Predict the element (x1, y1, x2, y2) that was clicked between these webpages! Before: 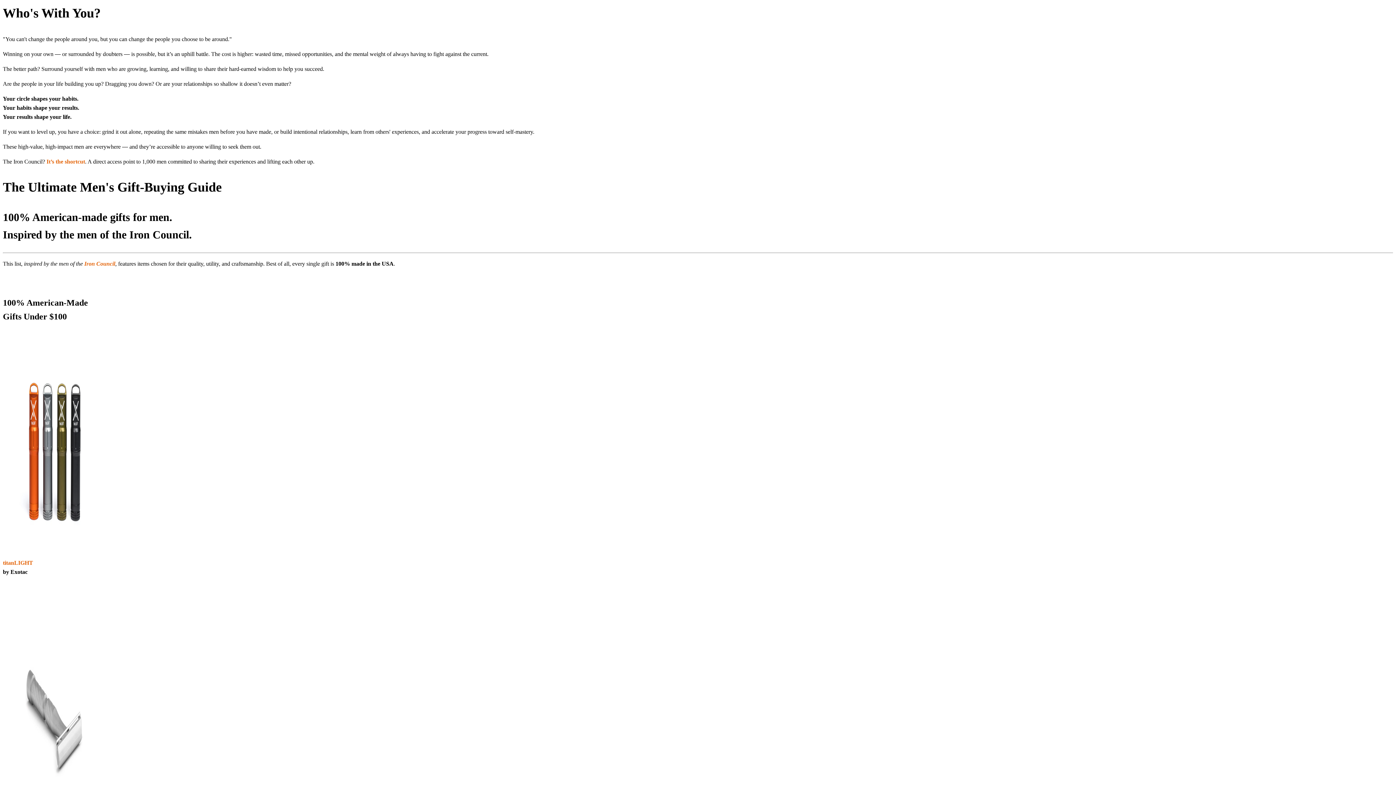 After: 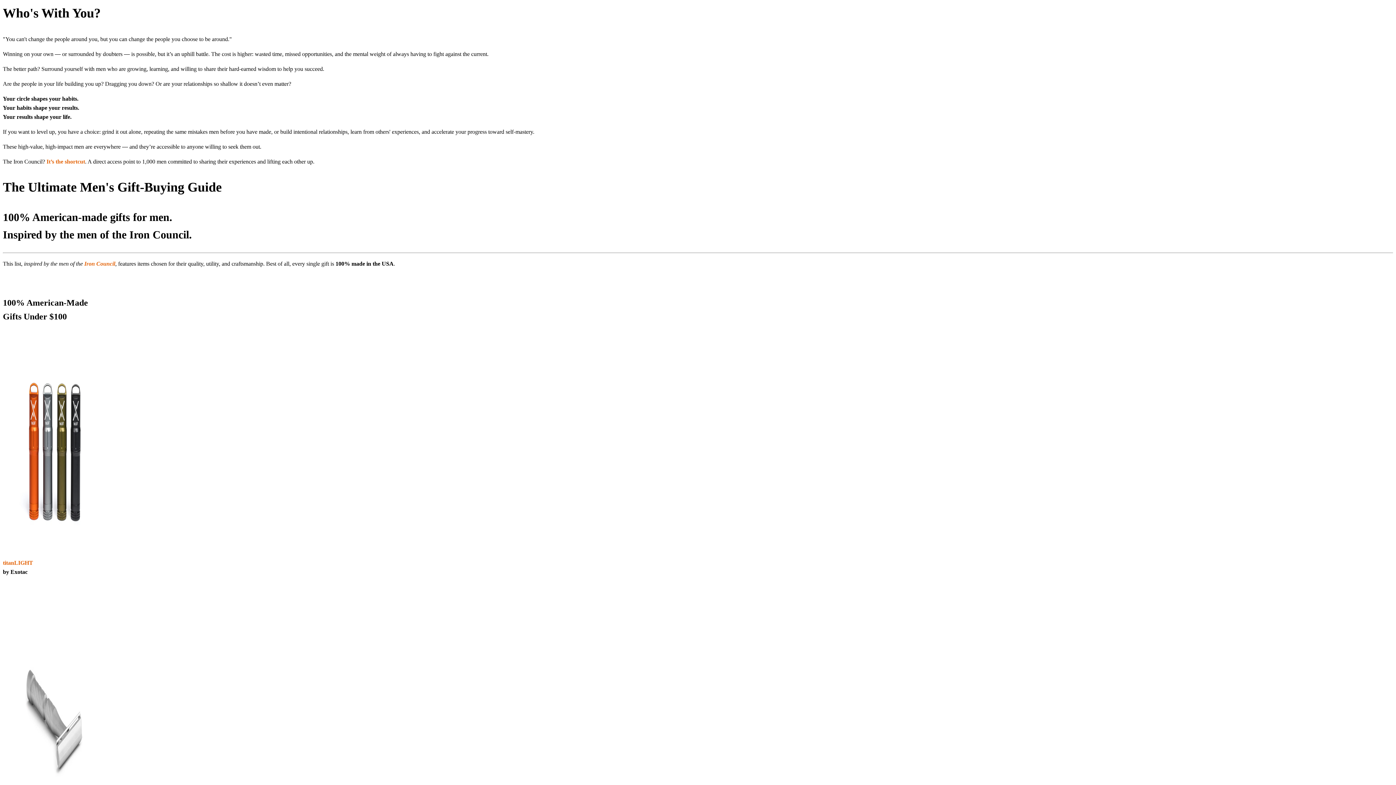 Action: bbox: (17, 547, 90, 553)